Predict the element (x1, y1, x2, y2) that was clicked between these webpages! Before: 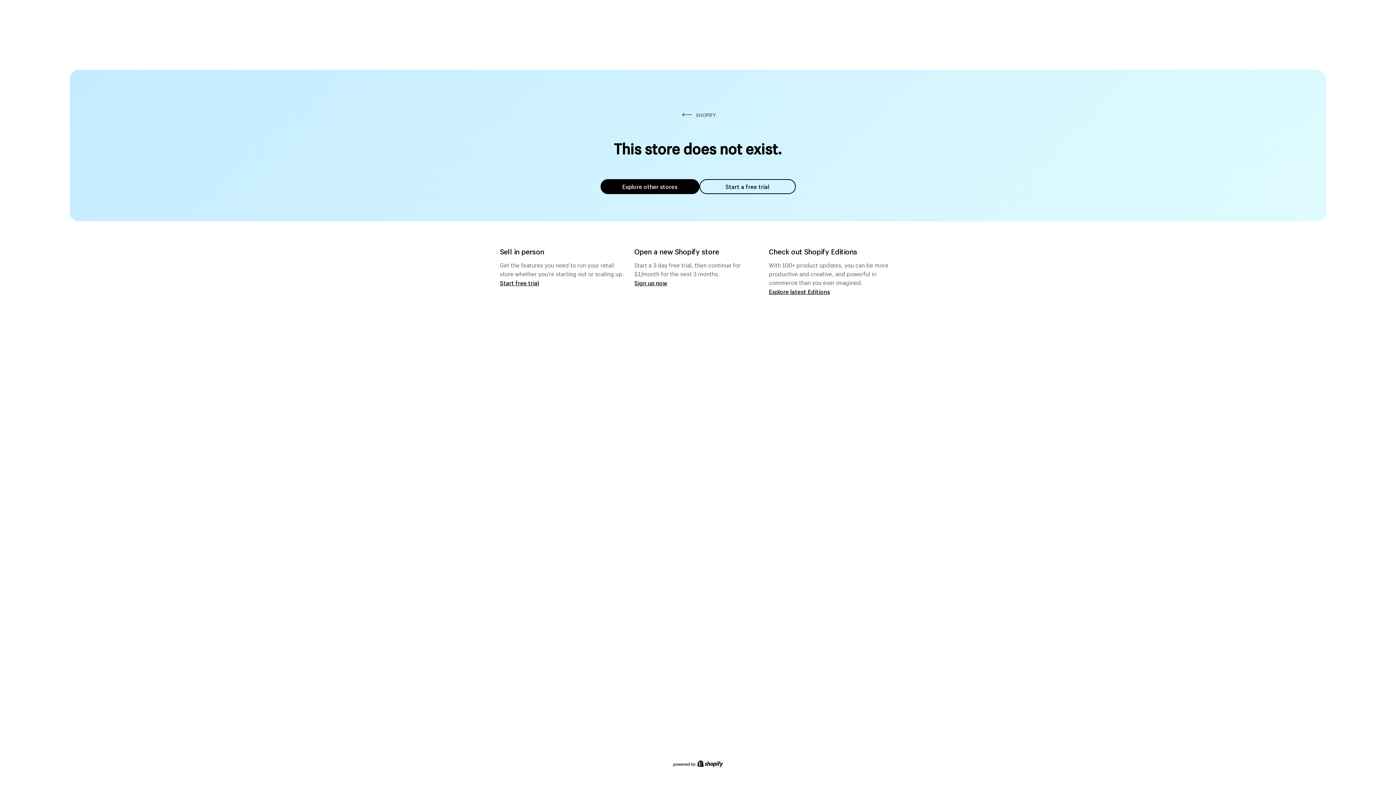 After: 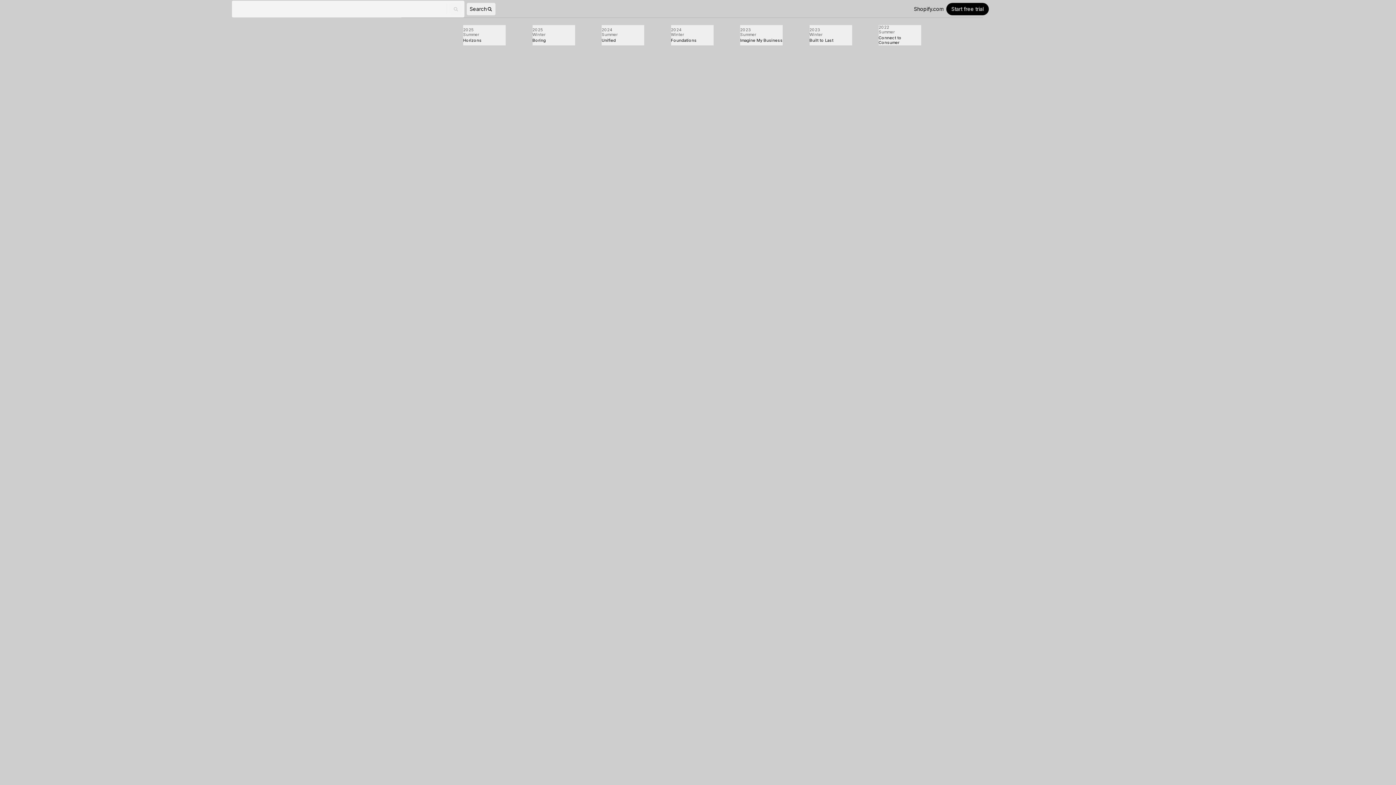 Action: label: Explore latest Editions bbox: (769, 287, 830, 295)